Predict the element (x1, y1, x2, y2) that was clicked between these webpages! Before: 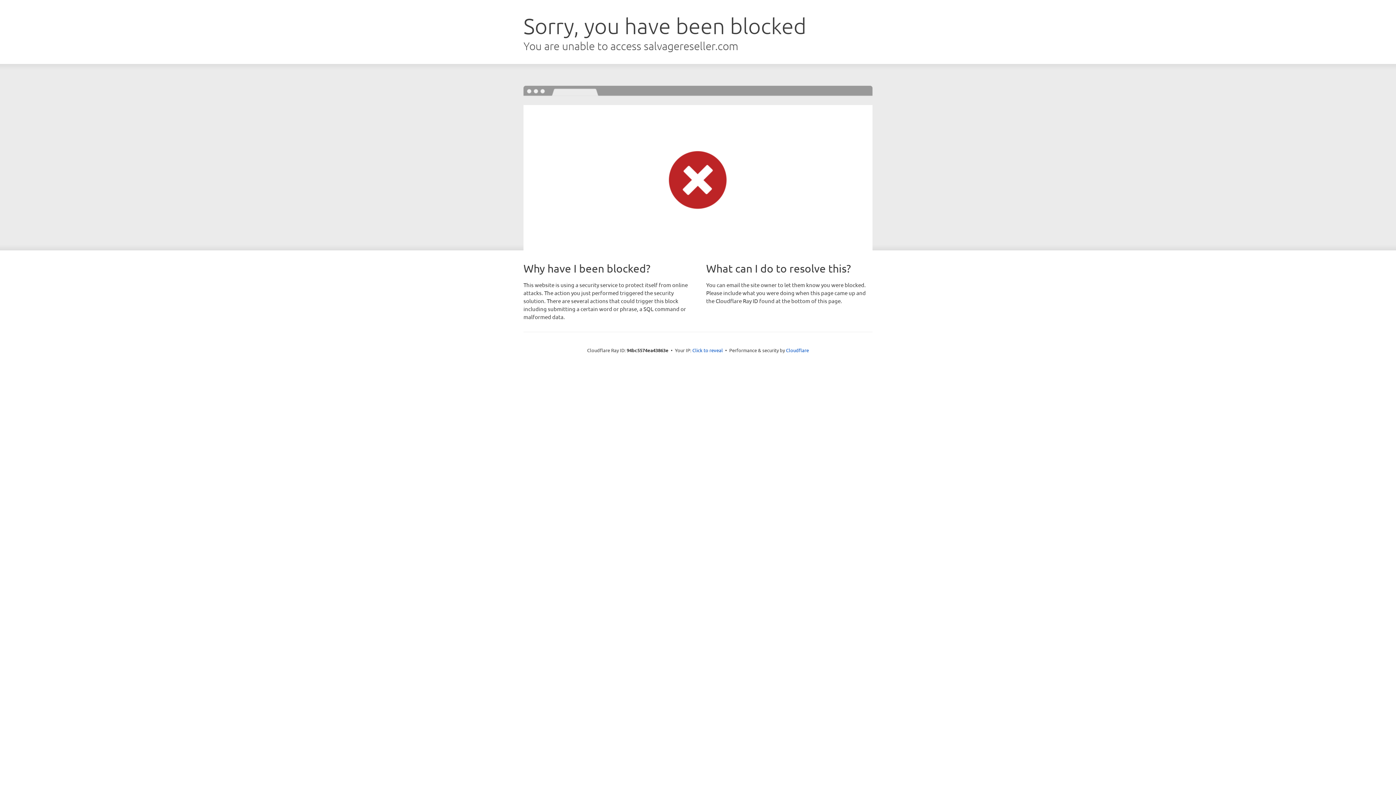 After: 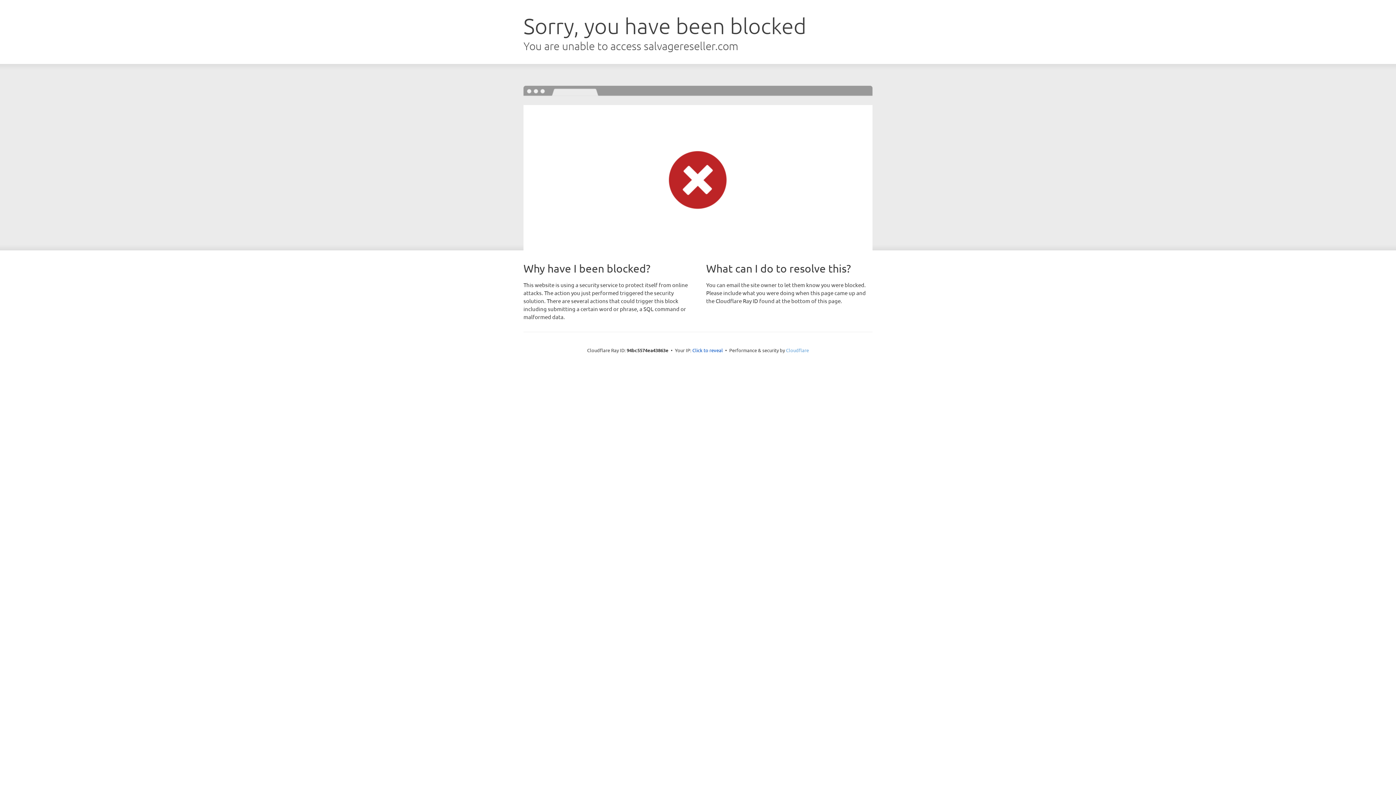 Action: label: Cloudflare bbox: (786, 347, 809, 353)